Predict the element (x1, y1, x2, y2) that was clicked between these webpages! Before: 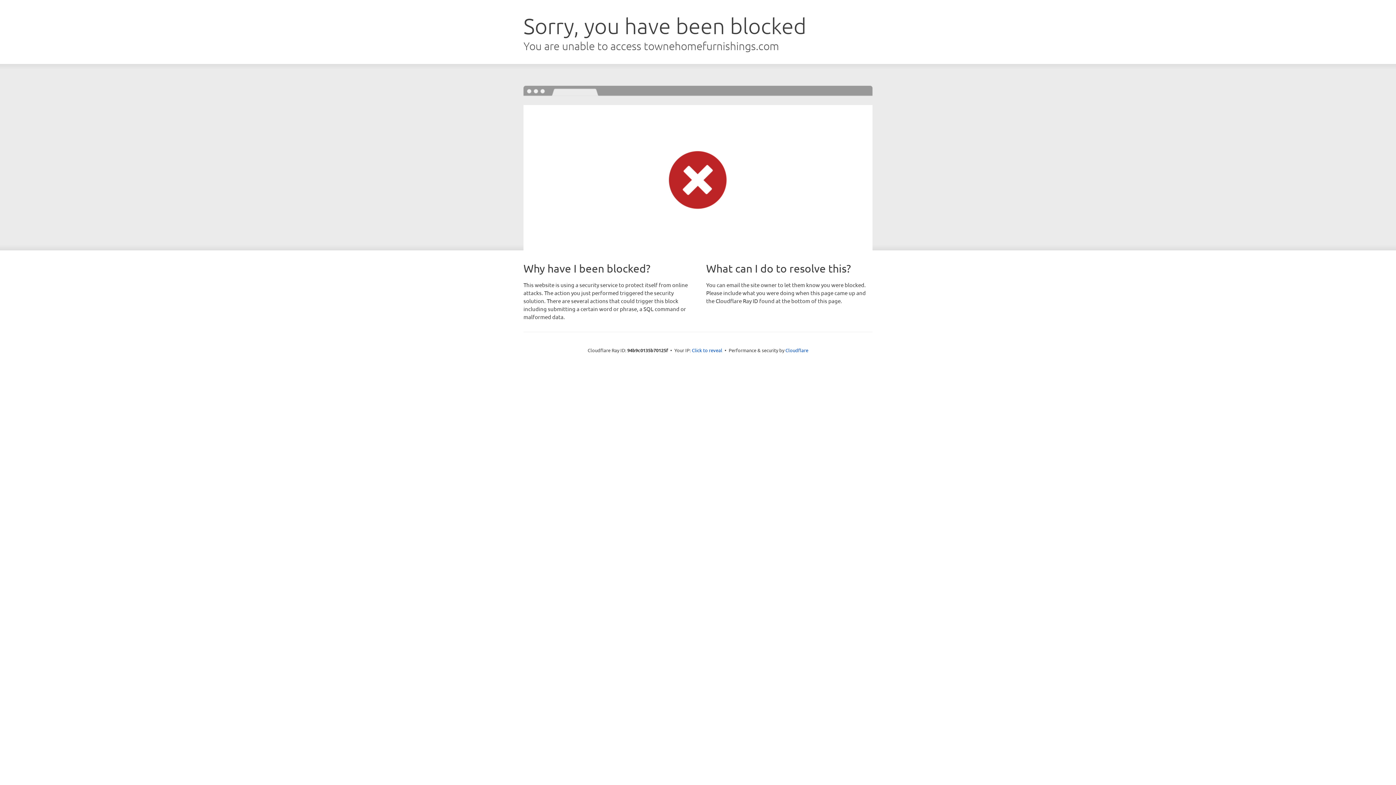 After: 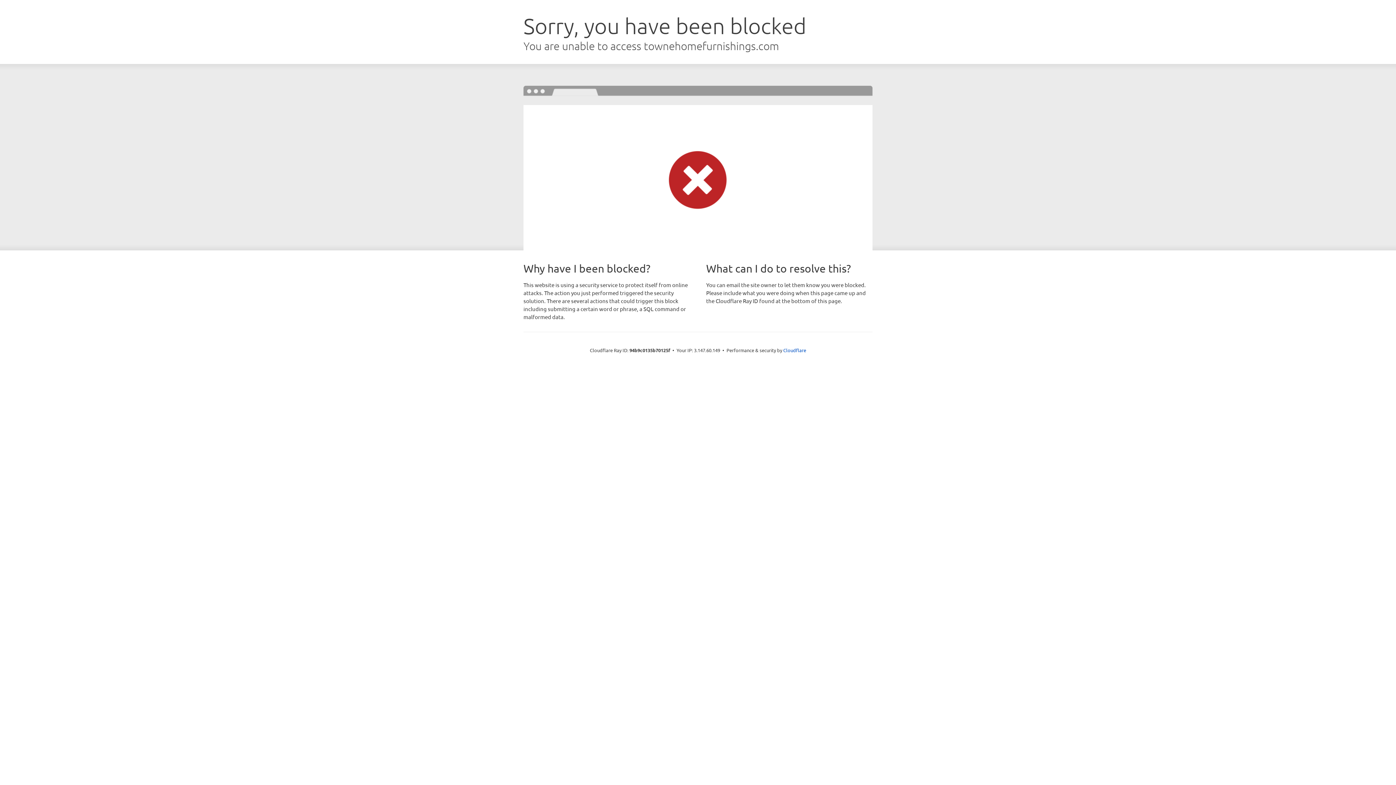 Action: bbox: (692, 346, 722, 353) label: Click to reveal